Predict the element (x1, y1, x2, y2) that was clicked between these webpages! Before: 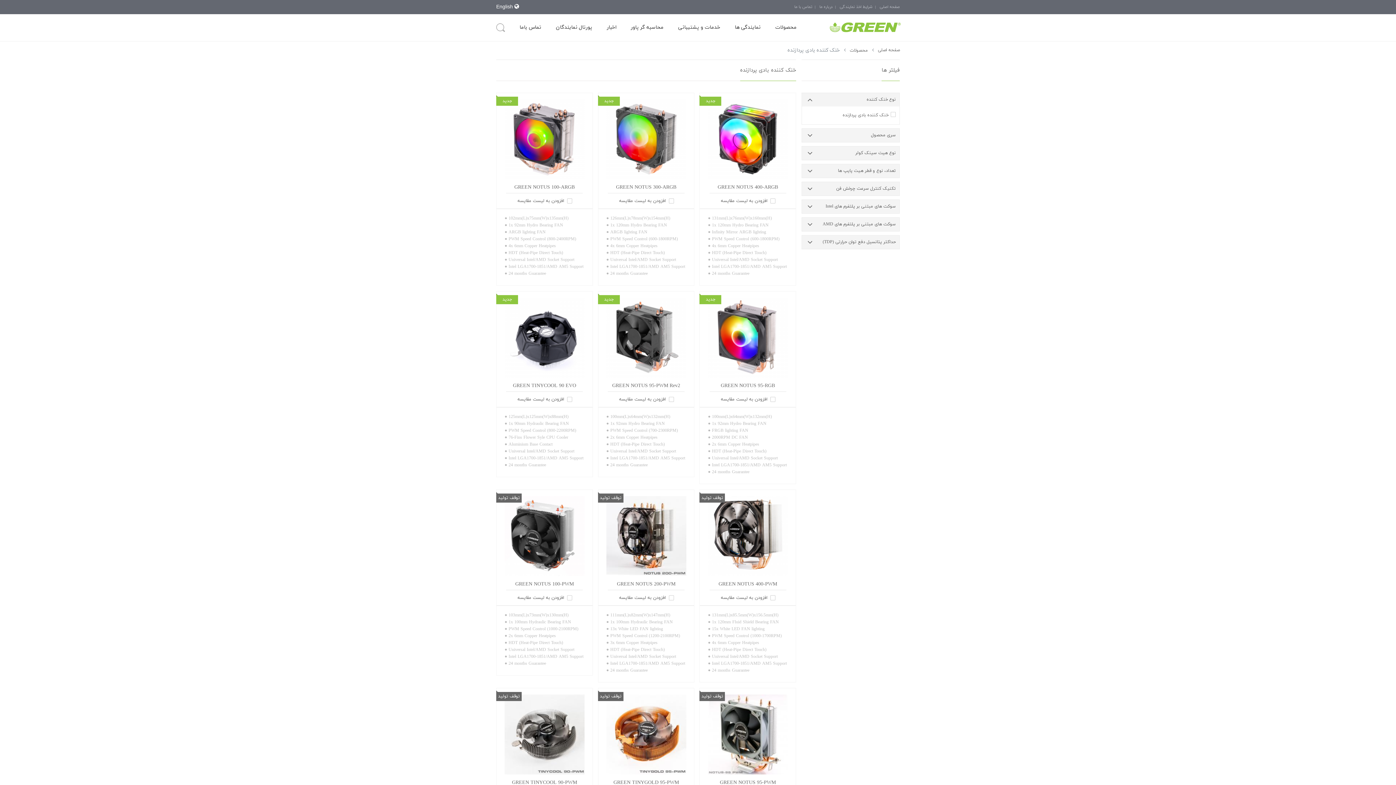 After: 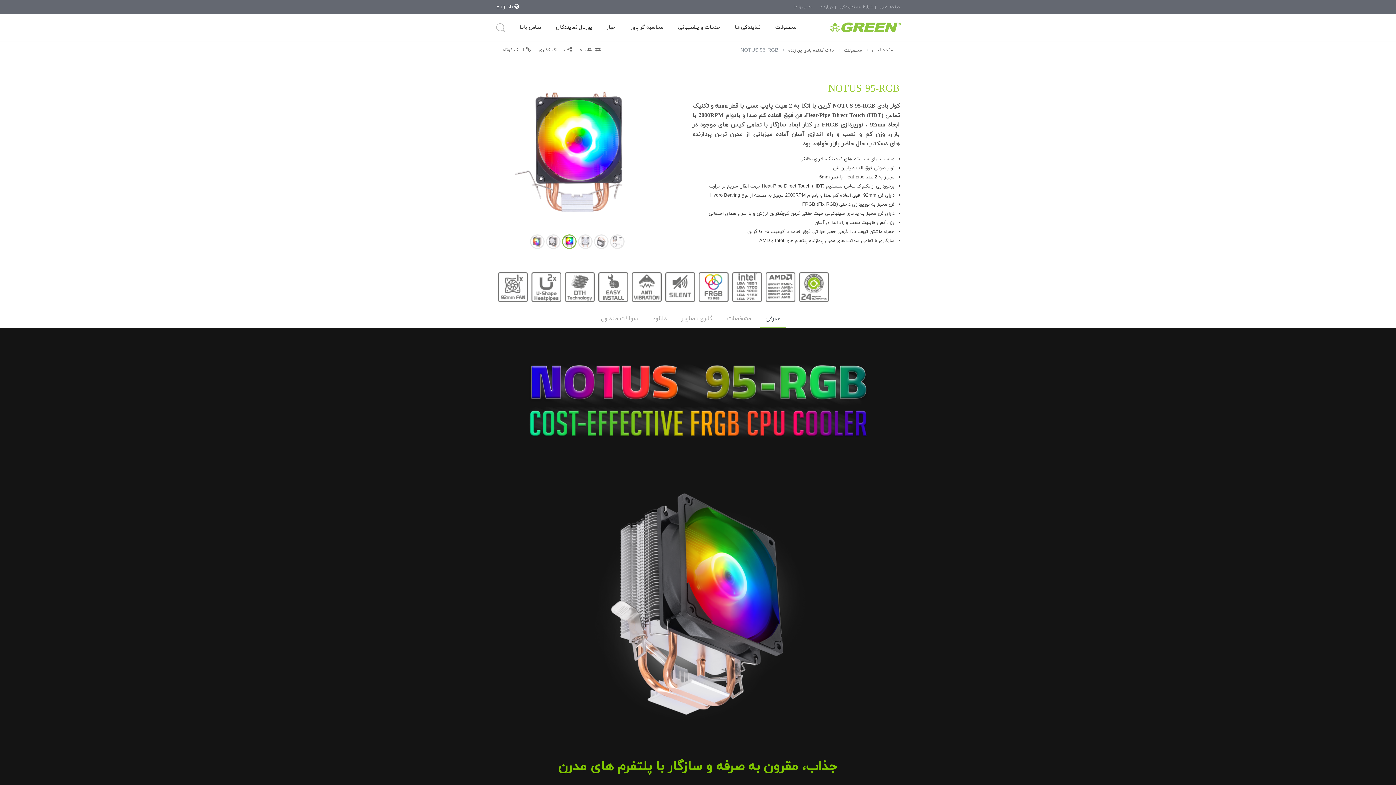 Action: bbox: (700, 292, 796, 377)